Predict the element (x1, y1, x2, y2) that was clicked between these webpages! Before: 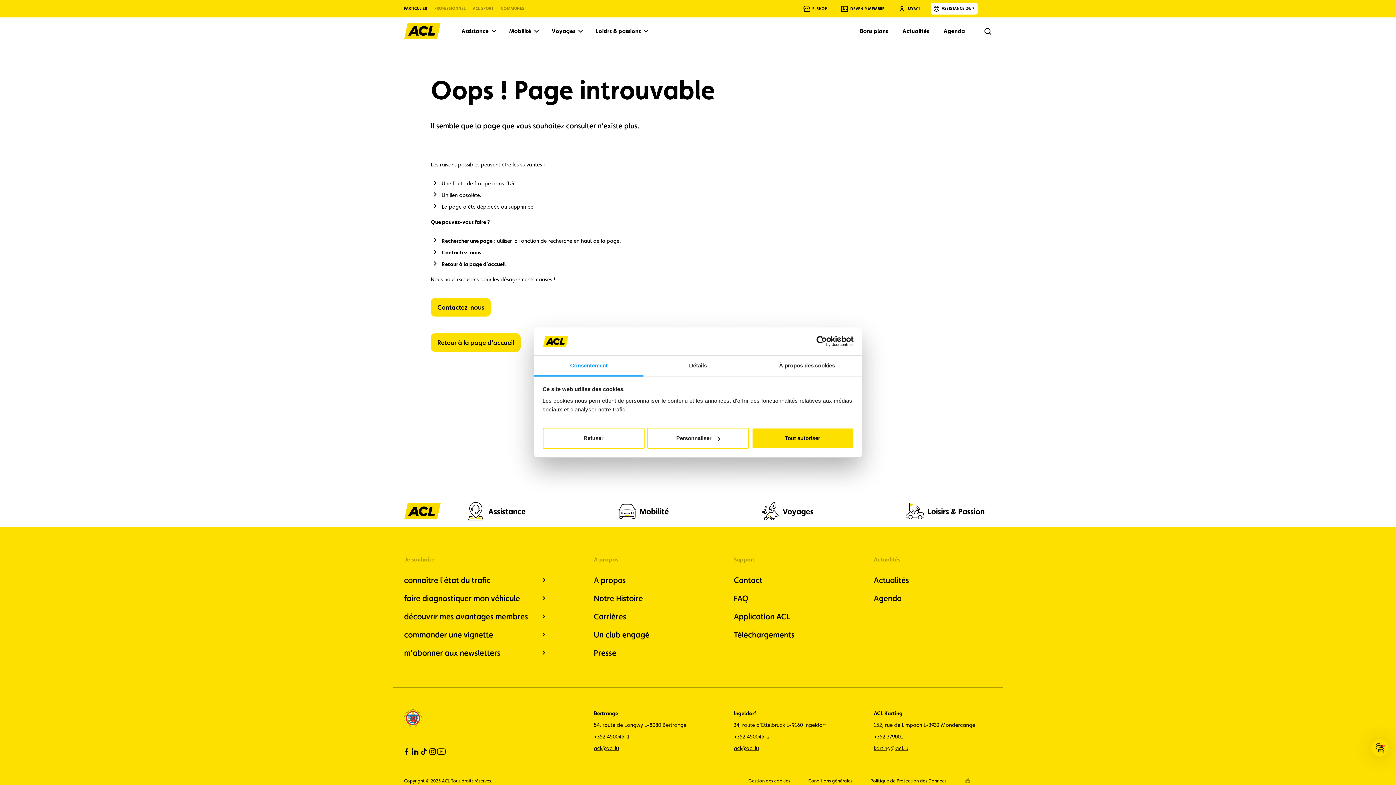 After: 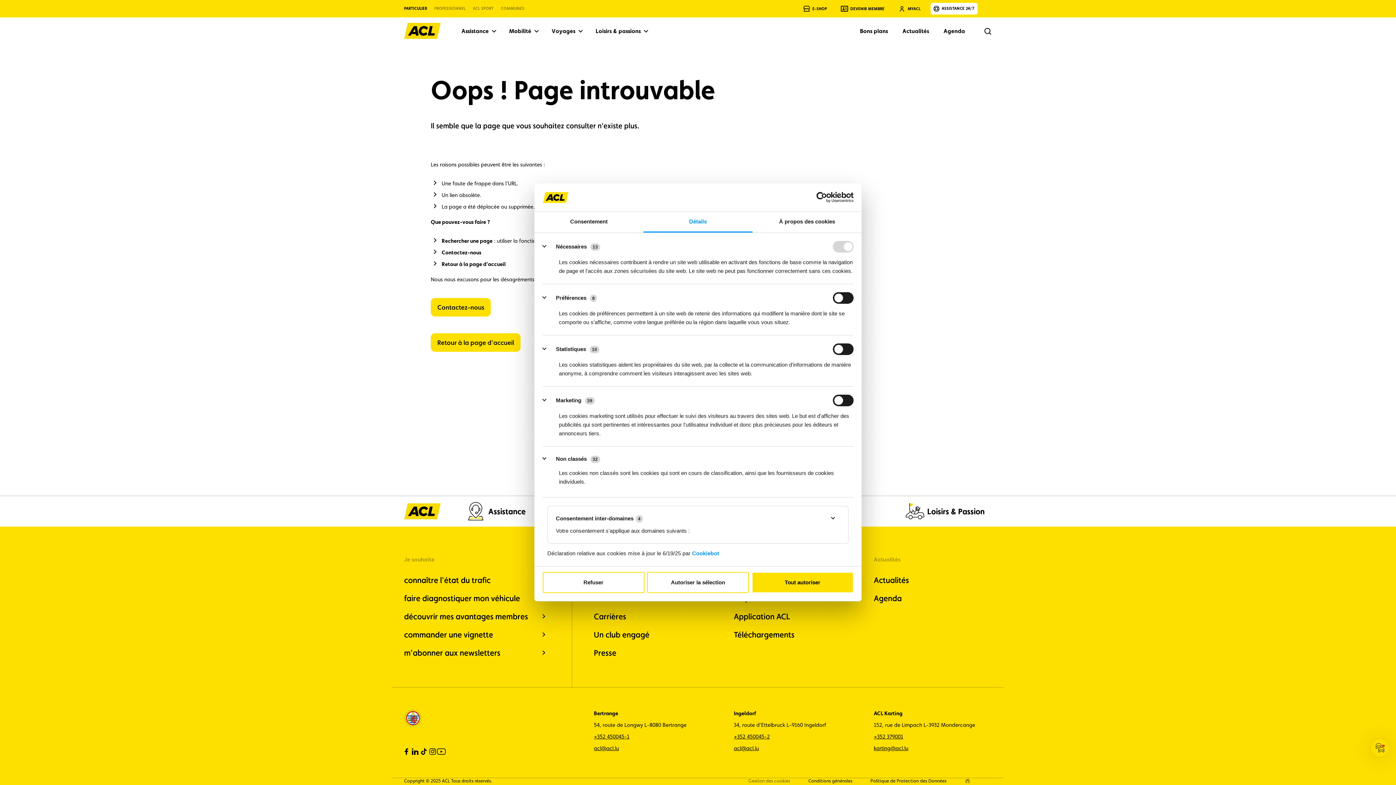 Action: label: Gestion des cookies bbox: (748, 778, 790, 784)